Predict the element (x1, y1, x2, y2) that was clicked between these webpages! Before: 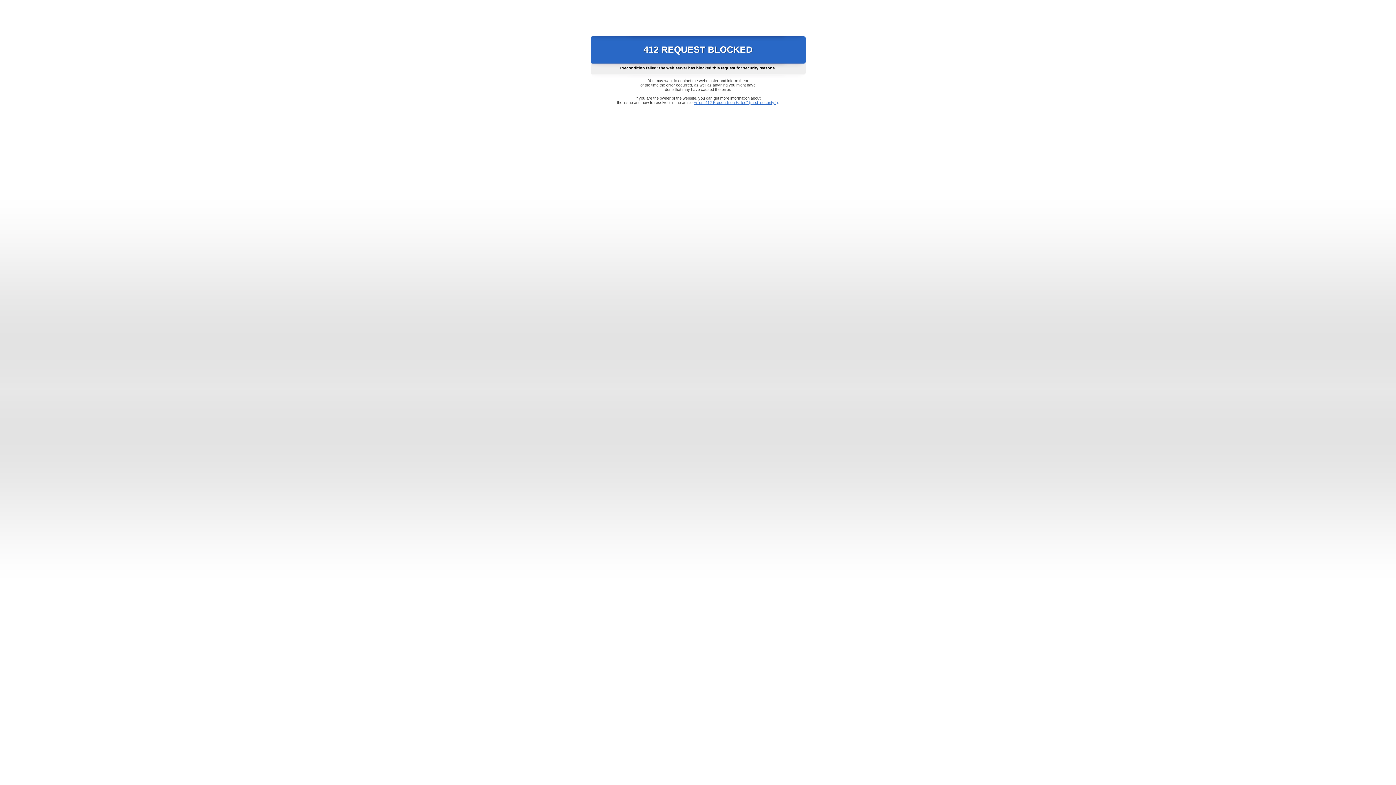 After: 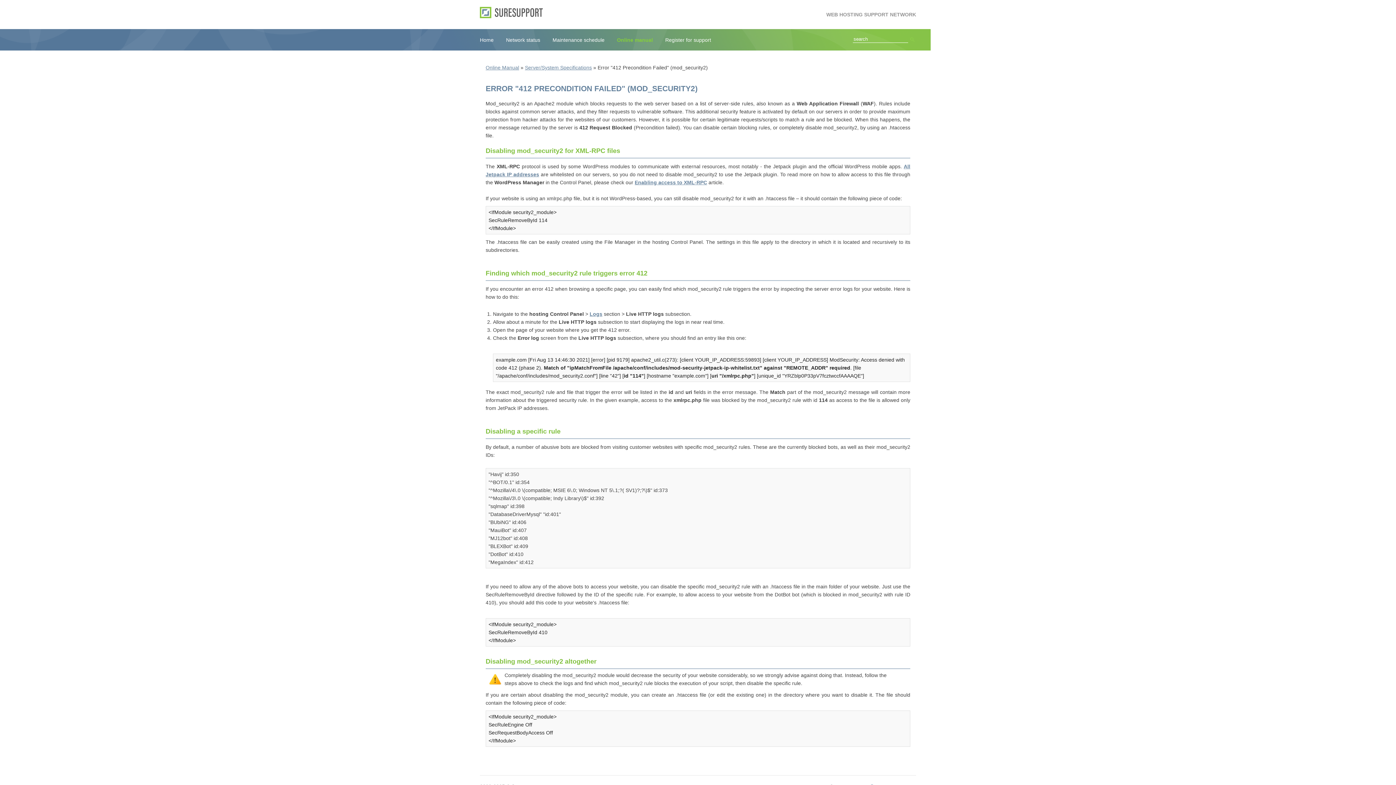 Action: label: Error "412 Precondition Failed" (mod_security2) bbox: (693, 100, 778, 104)